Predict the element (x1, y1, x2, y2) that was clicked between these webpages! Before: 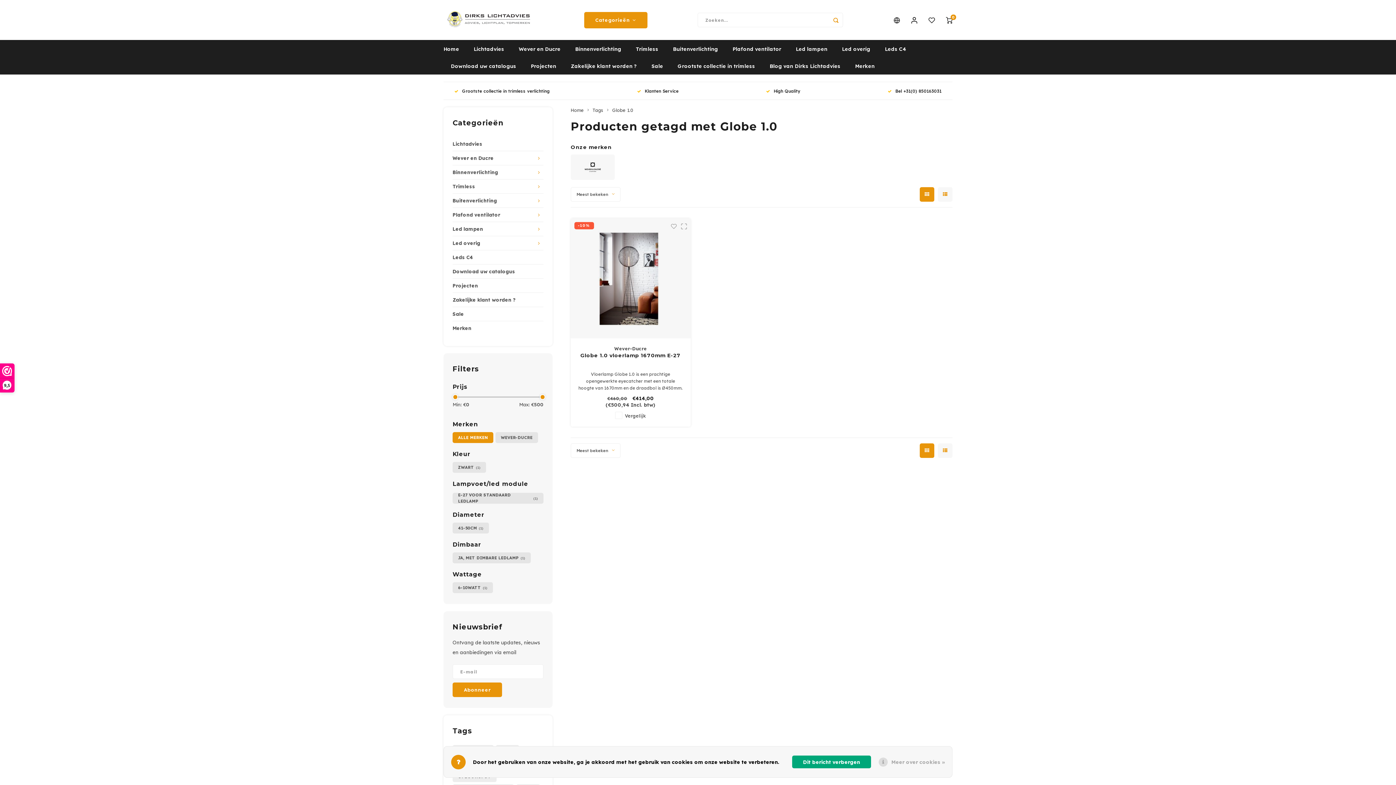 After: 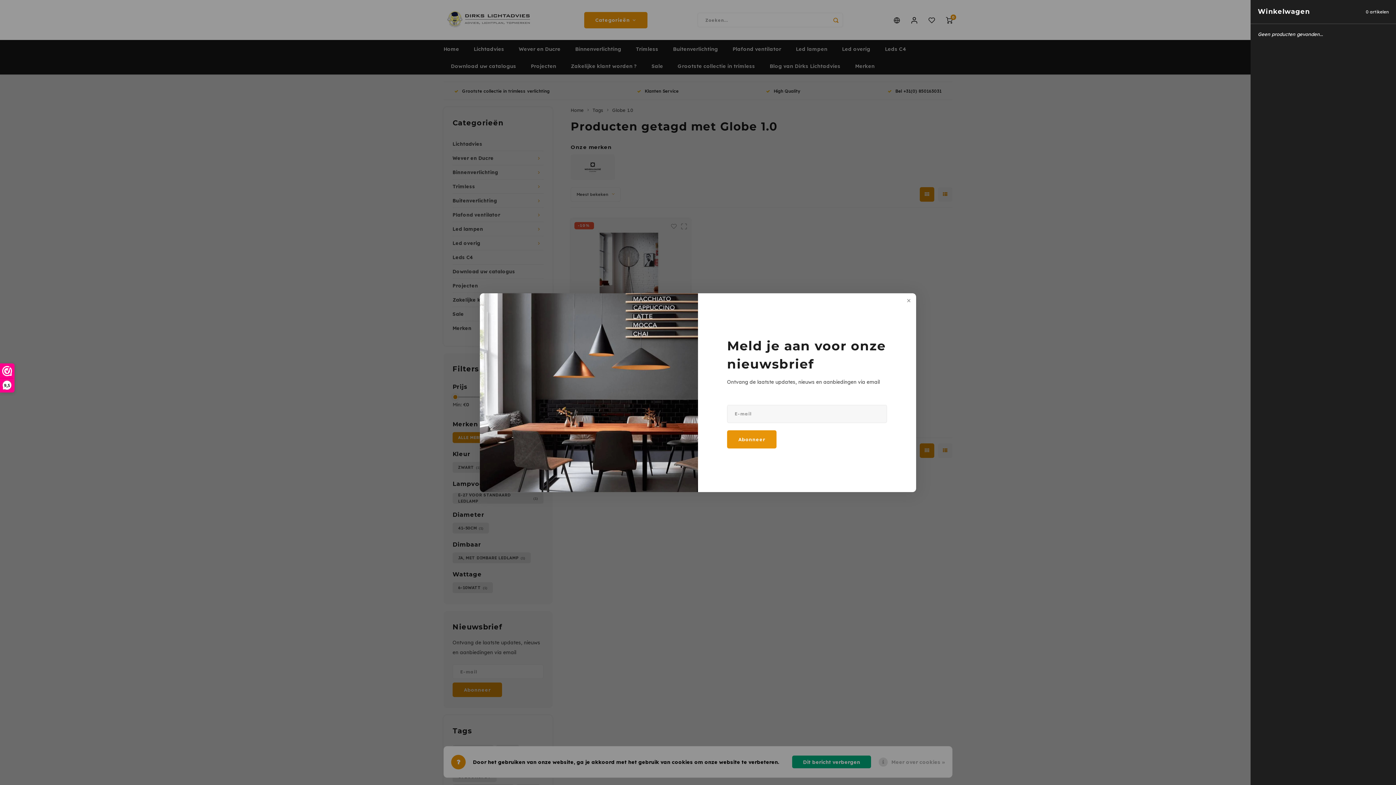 Action: bbox: (946, 16, 952, 23) label: 0